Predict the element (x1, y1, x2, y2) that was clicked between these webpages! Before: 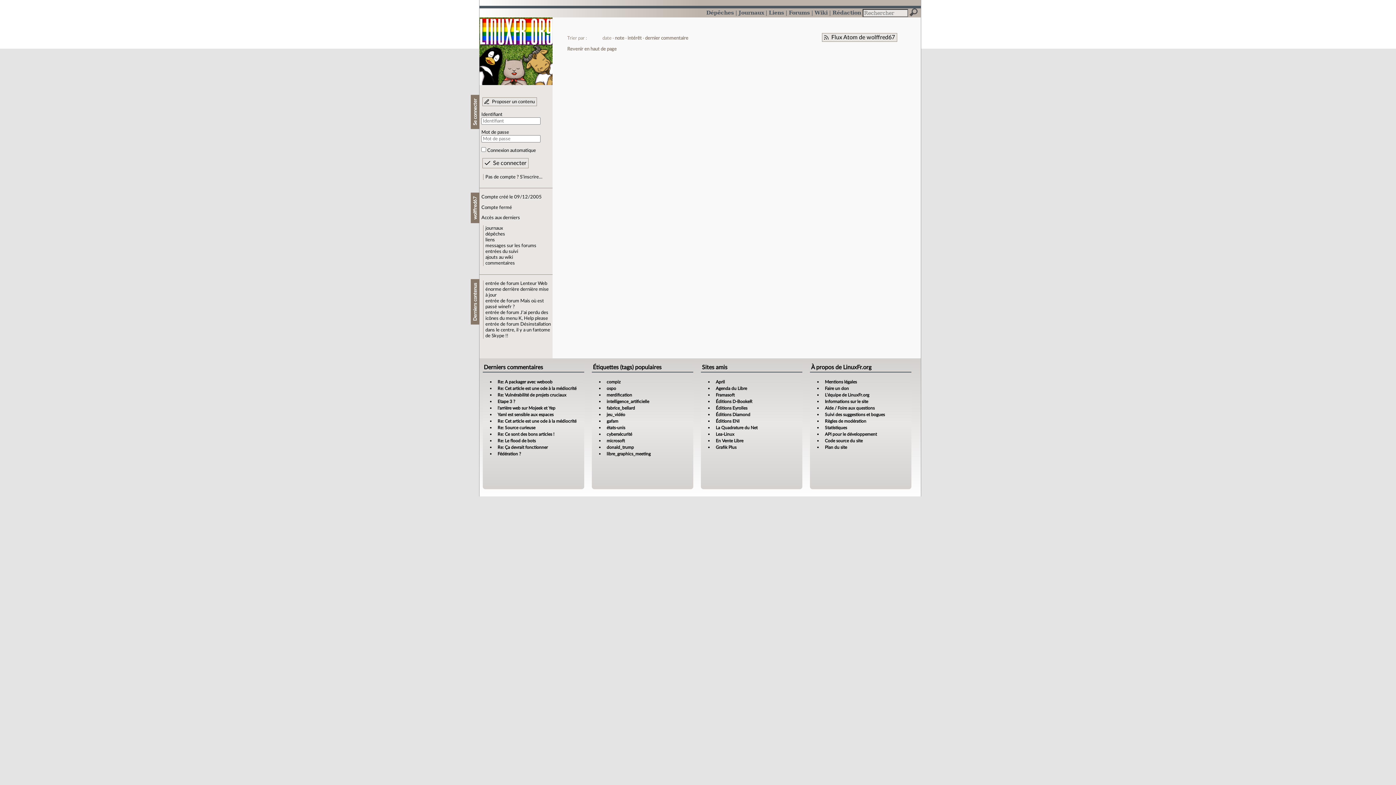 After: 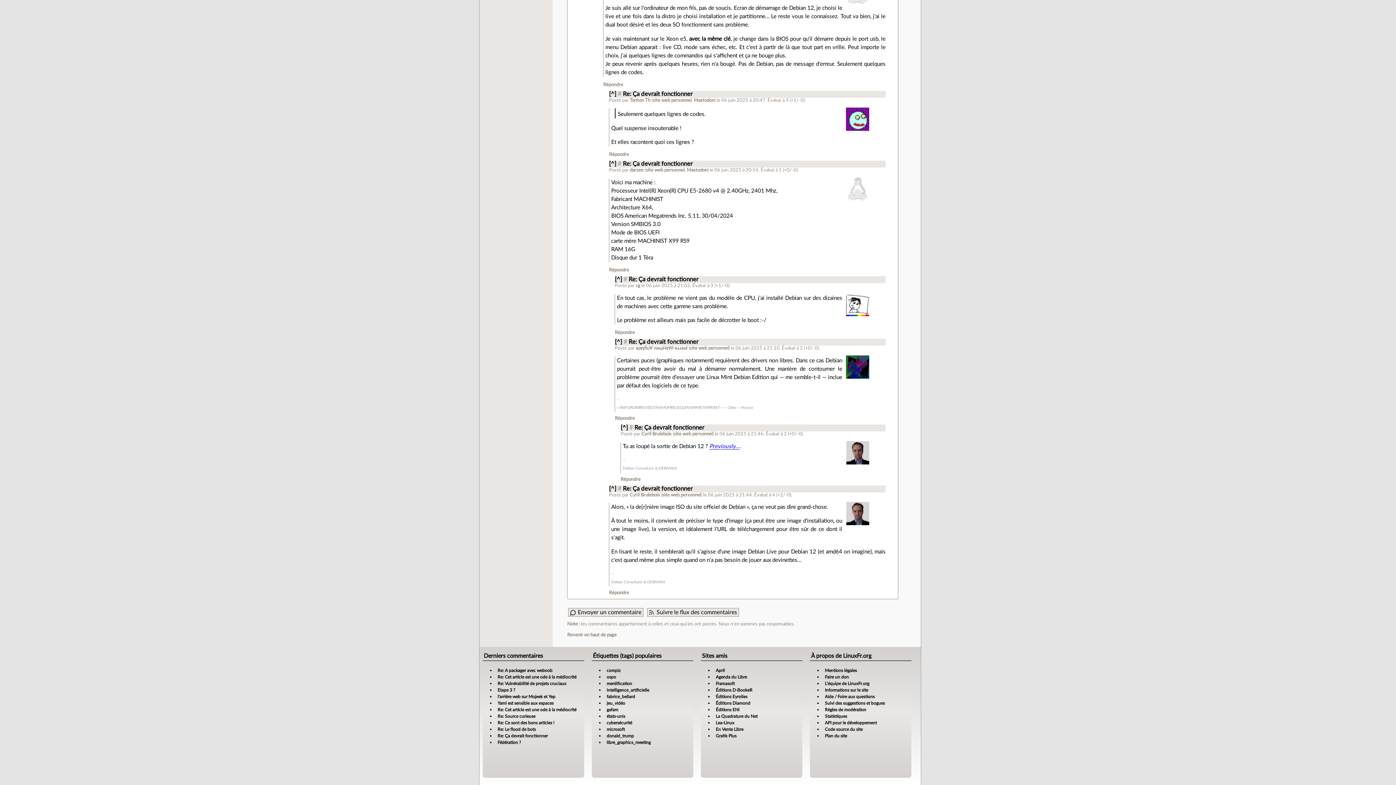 Action: label: Re: Ça devrait fonctionner bbox: (497, 445, 547, 449)